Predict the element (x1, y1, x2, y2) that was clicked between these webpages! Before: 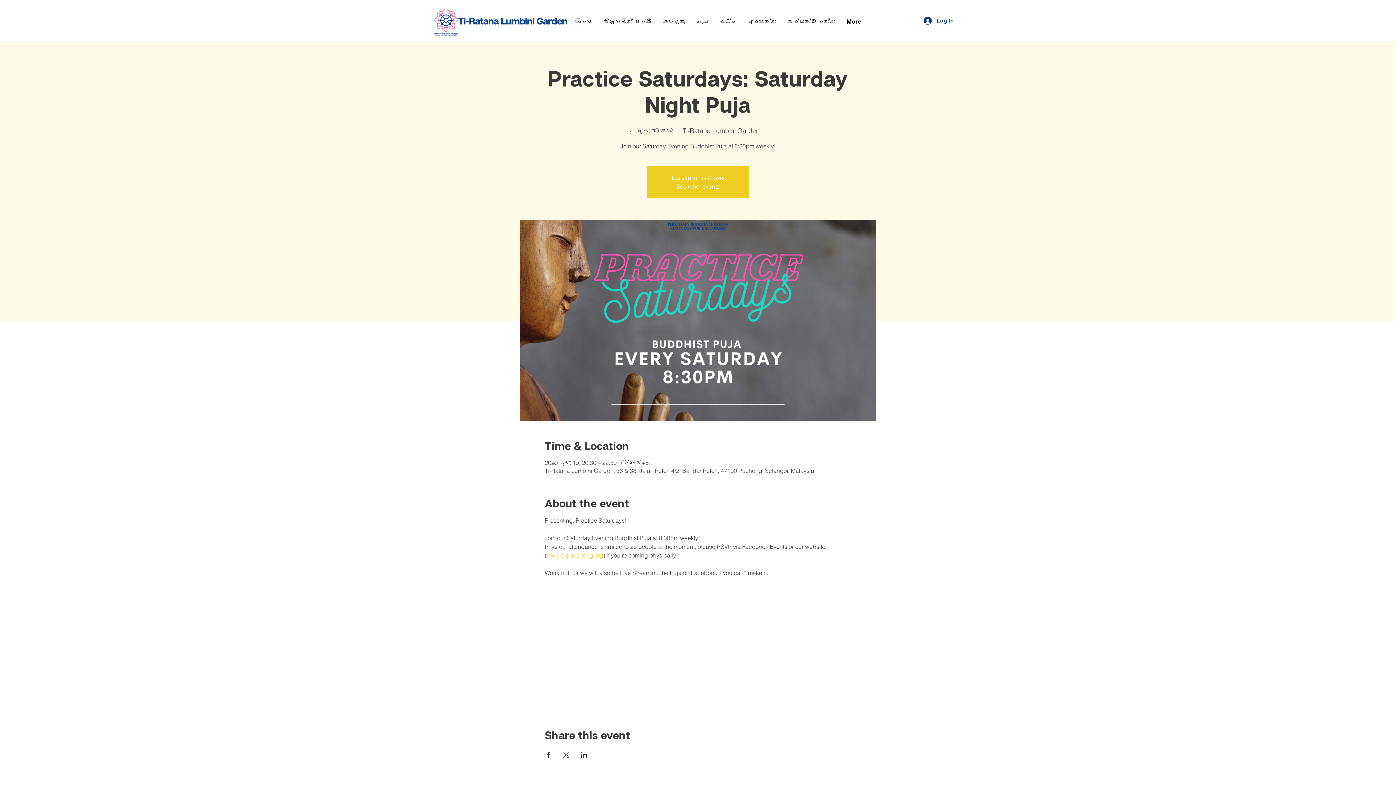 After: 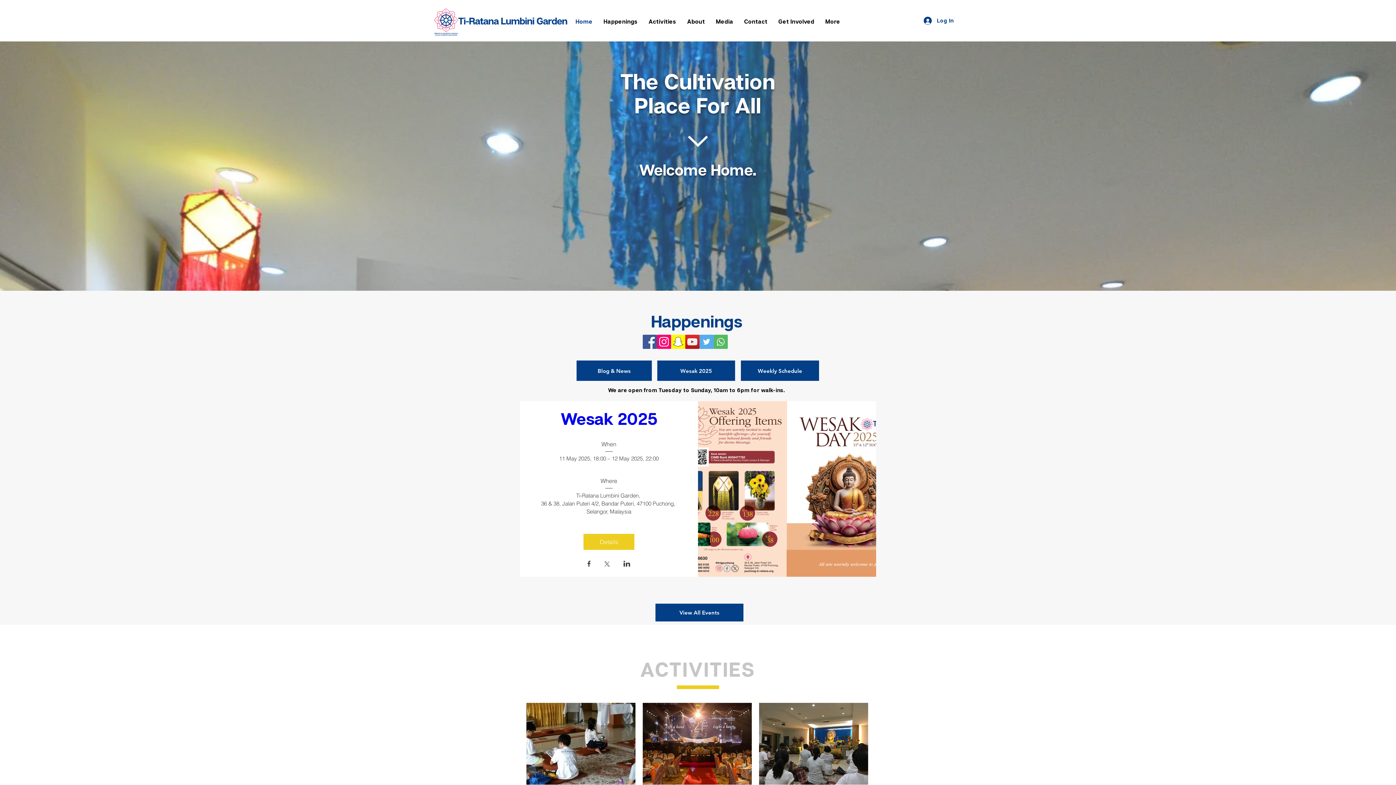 Action: label: ගැන bbox: (691, 14, 714, 28)